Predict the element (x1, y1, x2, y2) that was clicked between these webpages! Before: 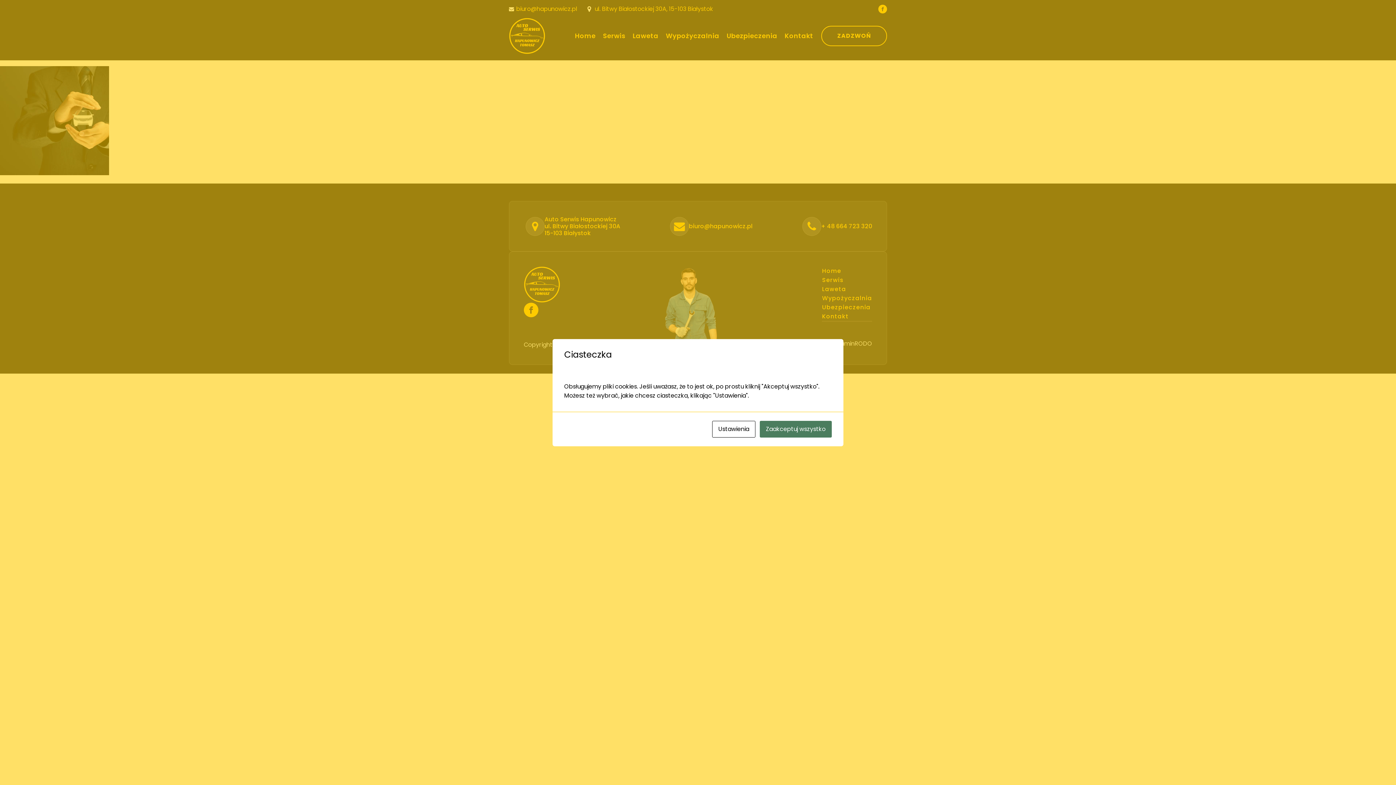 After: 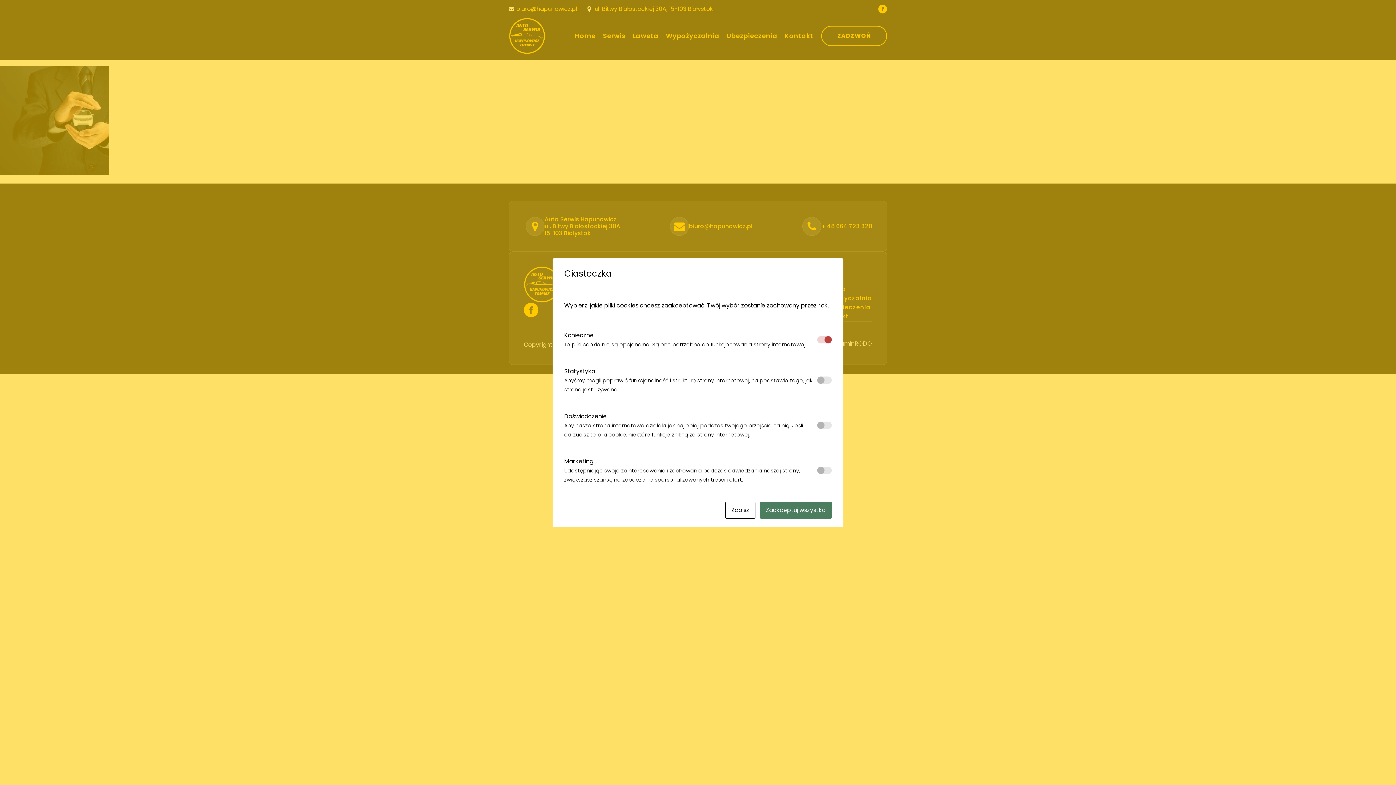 Action: bbox: (712, 420, 755, 437) label: Ustawienia